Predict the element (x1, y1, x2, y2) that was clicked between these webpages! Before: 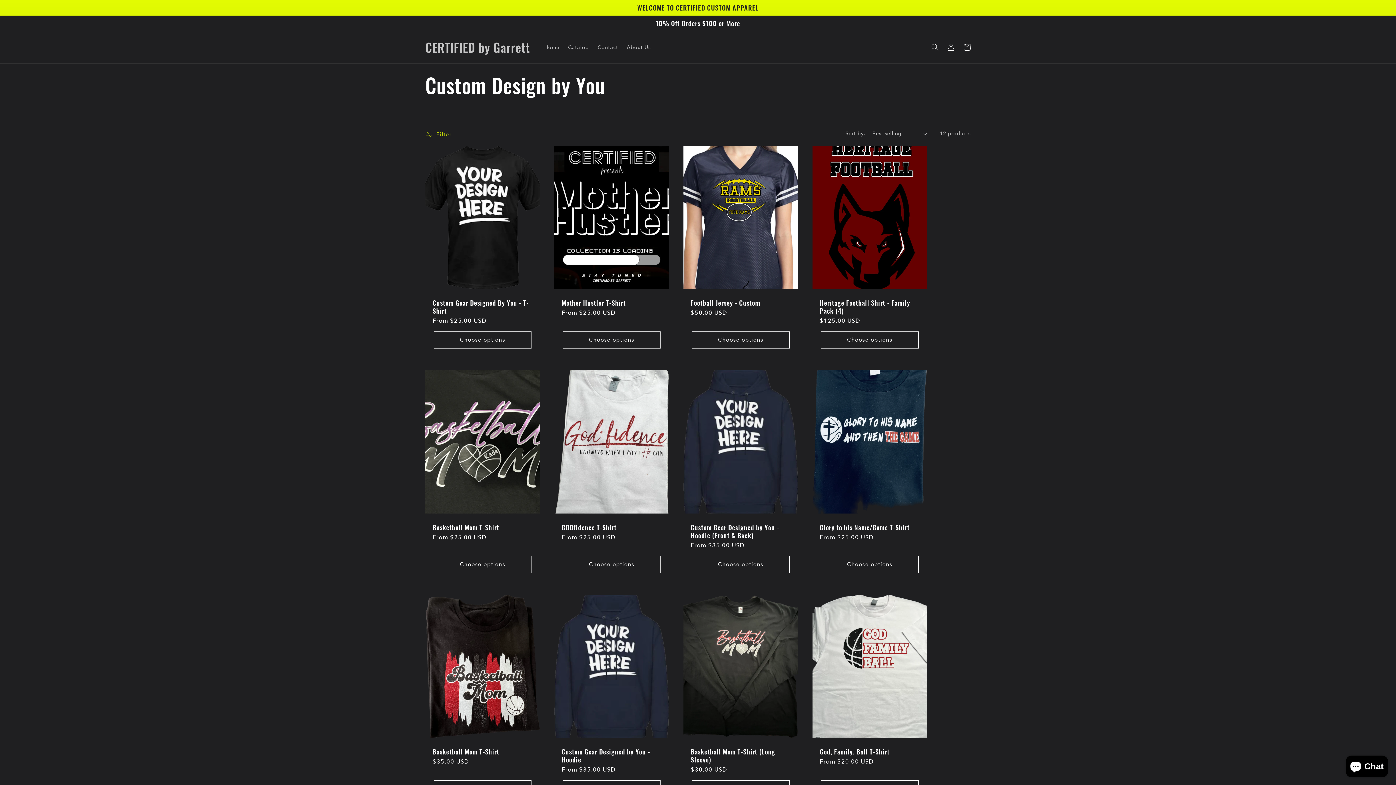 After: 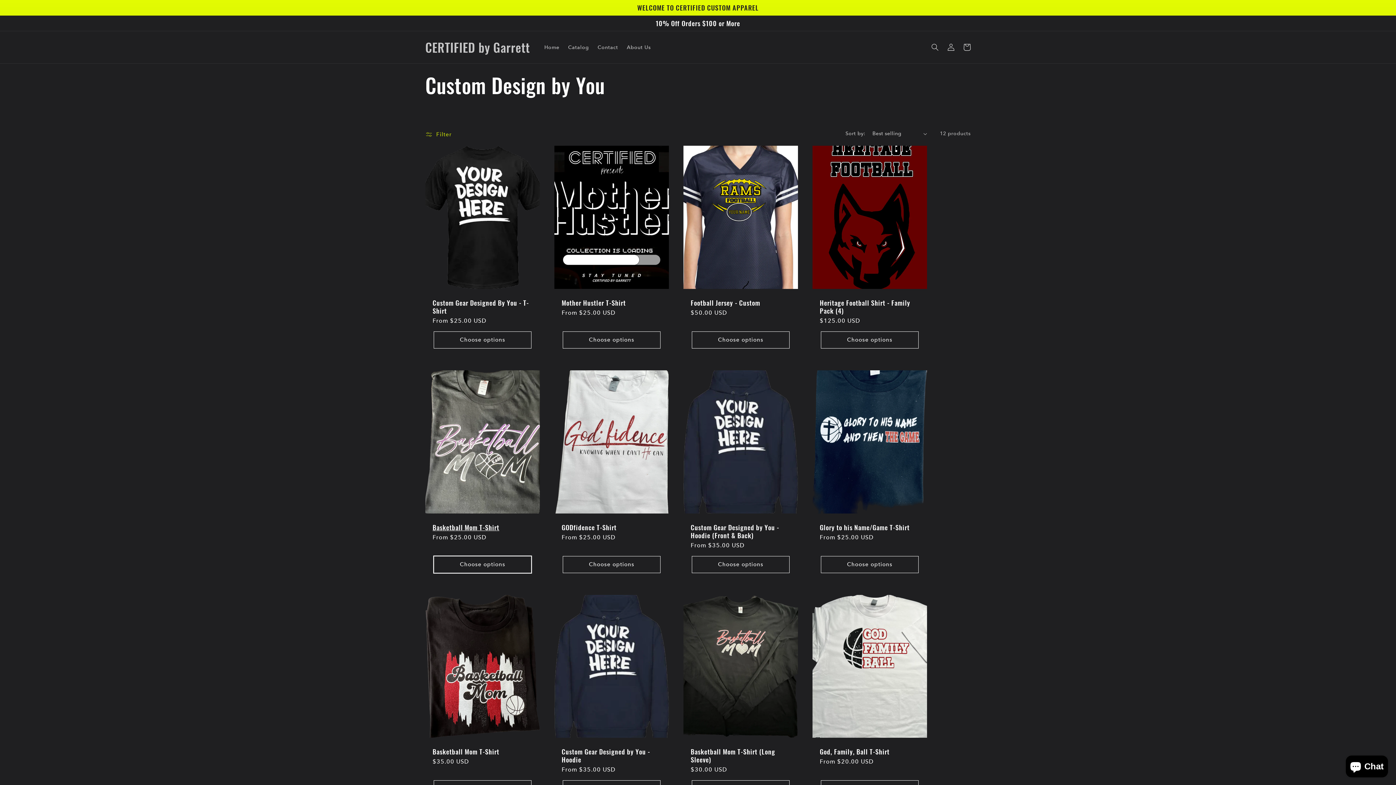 Action: bbox: (433, 556, 531, 573) label: Choose options